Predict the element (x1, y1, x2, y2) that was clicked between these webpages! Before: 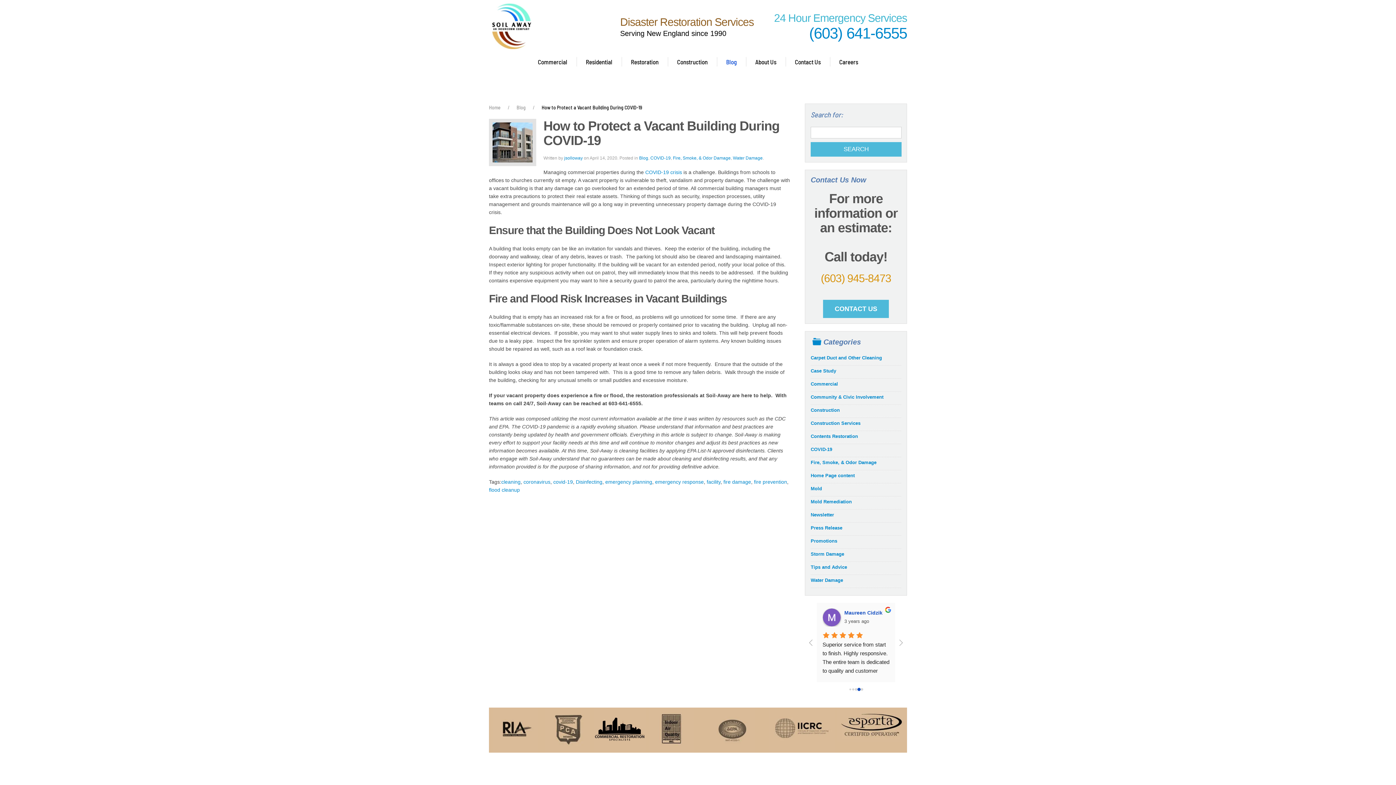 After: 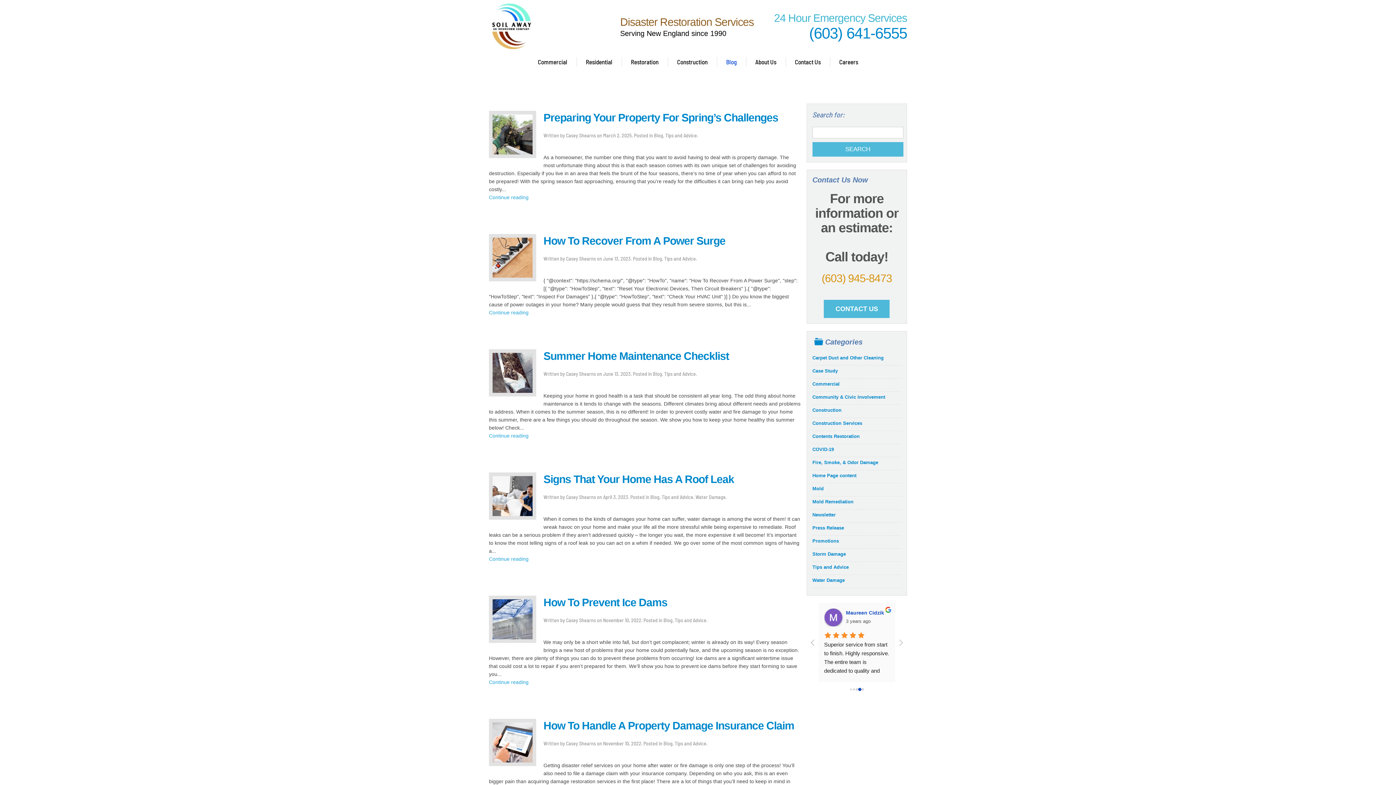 Action: bbox: (810, 564, 847, 570) label: Tips and Advice